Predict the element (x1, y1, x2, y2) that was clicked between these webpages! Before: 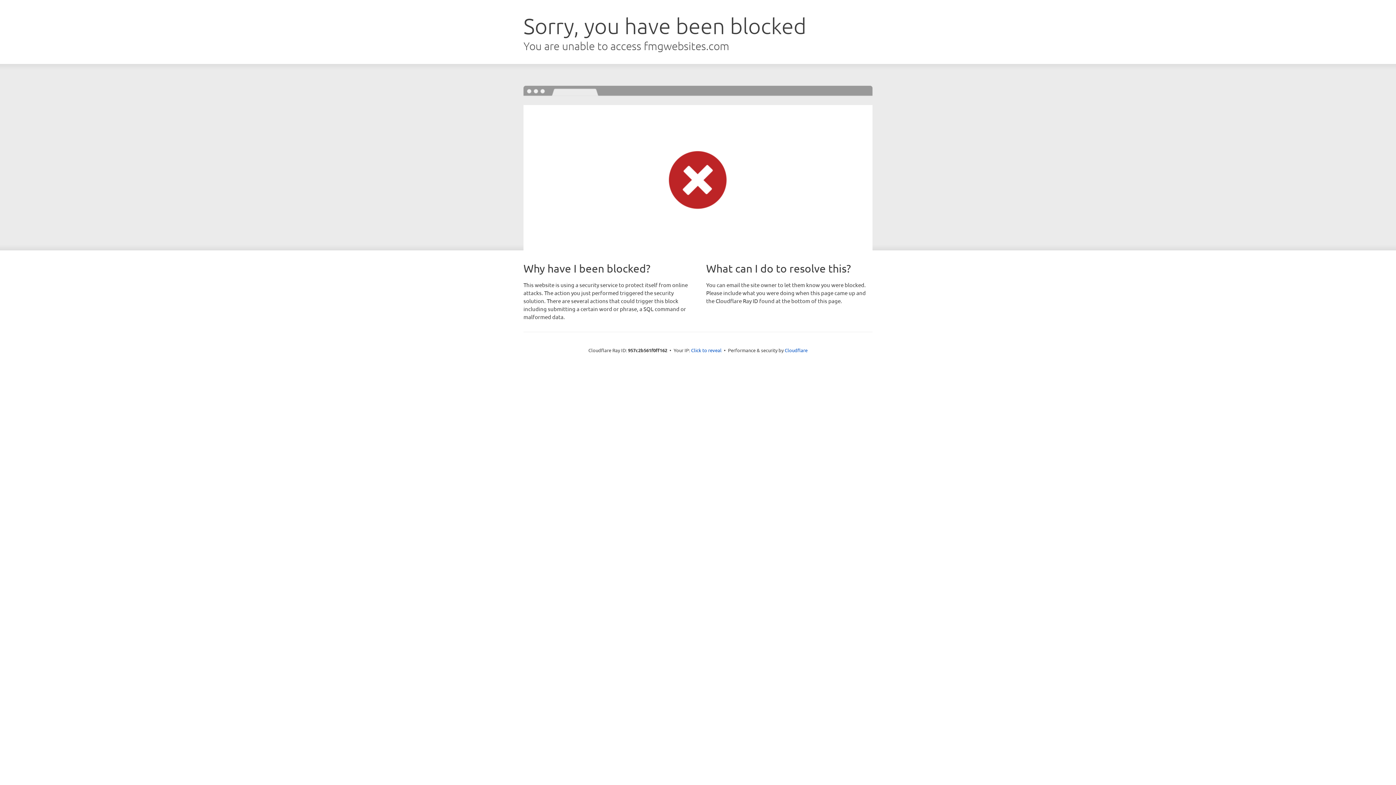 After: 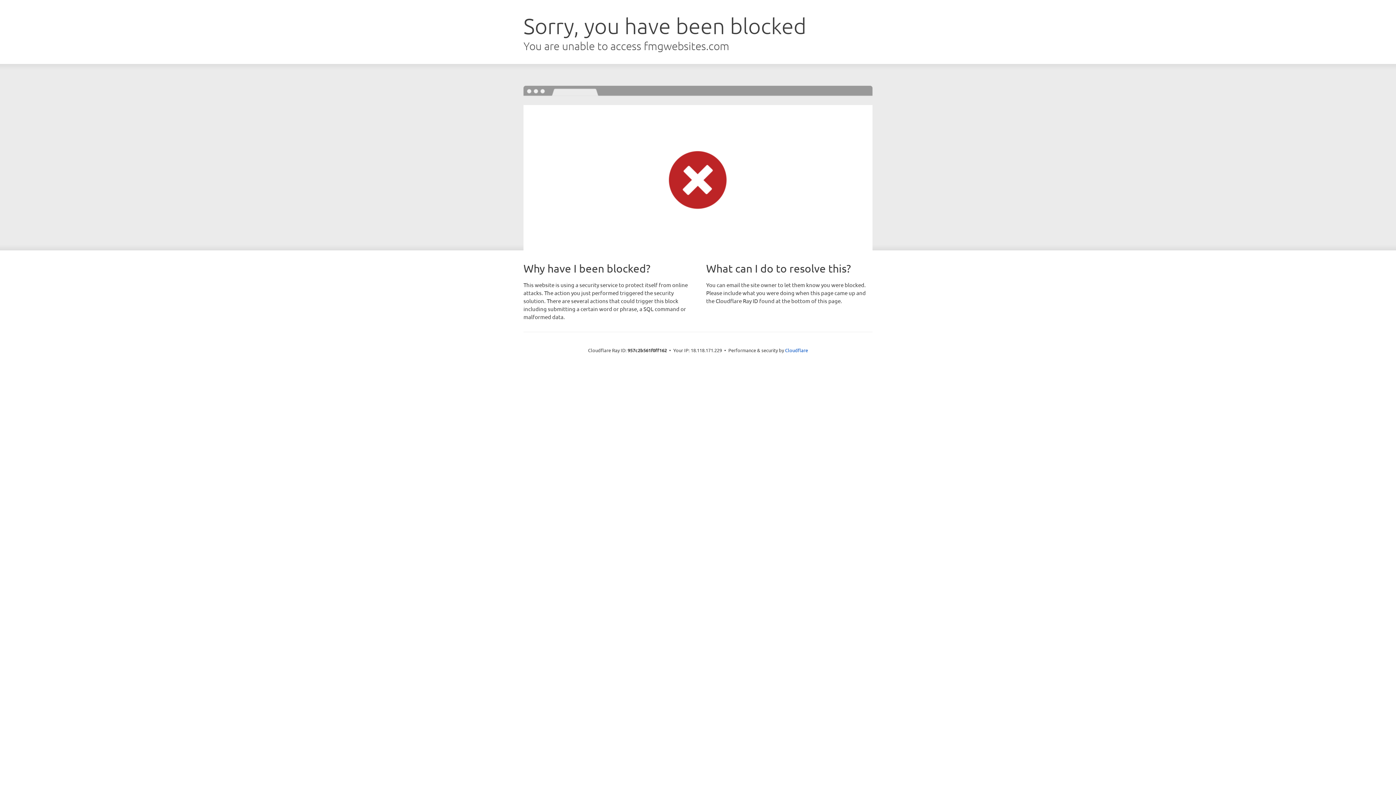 Action: label: Click to reveal bbox: (691, 346, 721, 353)